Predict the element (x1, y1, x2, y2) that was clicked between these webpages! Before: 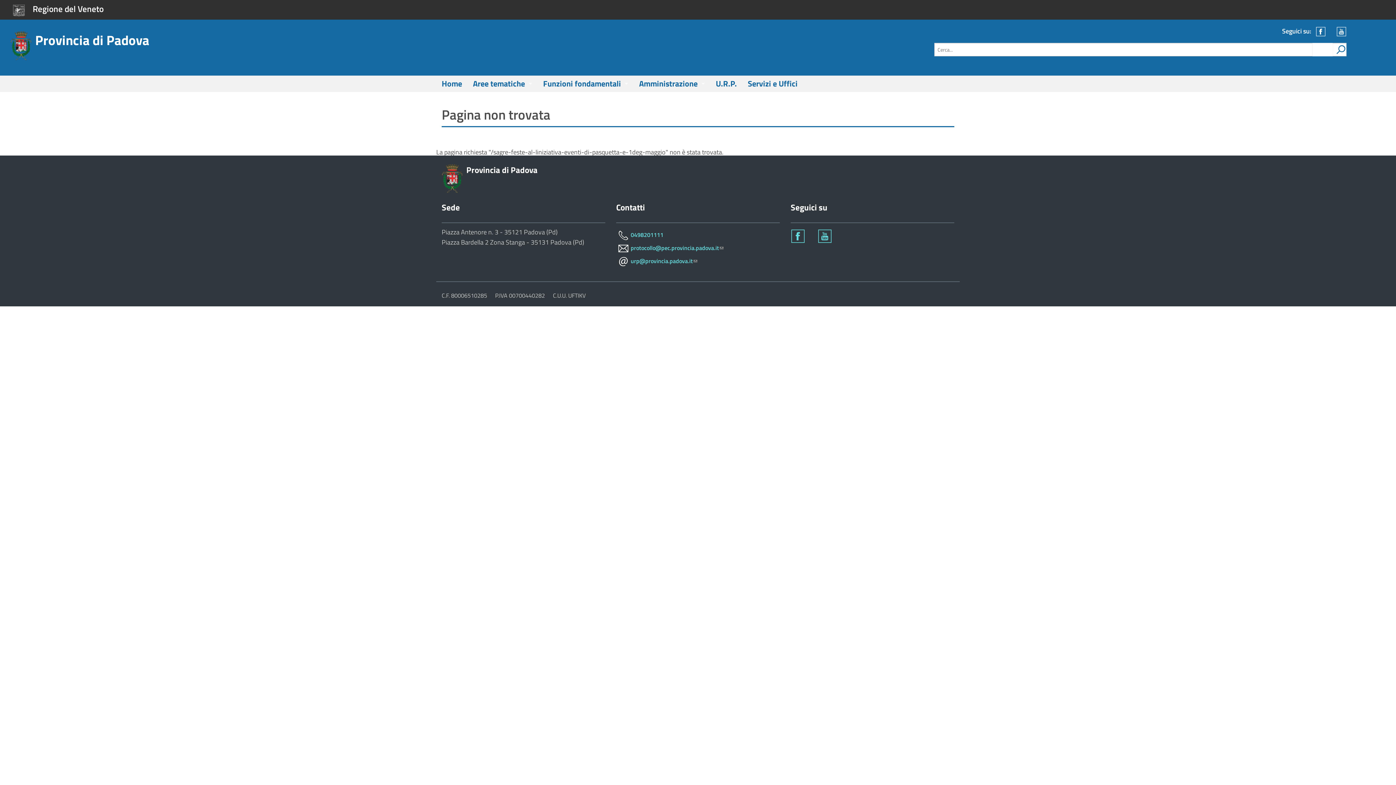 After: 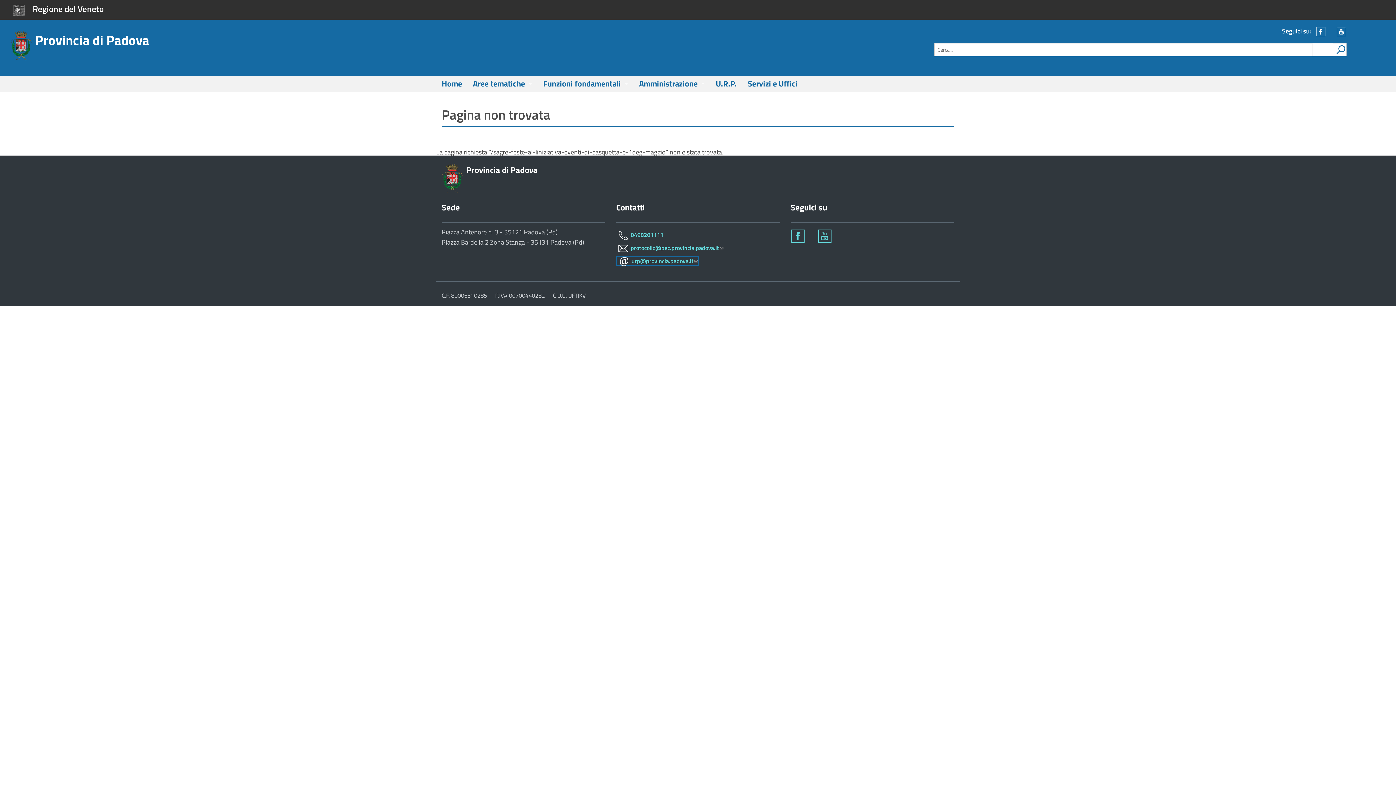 Action: label:  urp@provincia.padova.it bbox: (616, 256, 697, 265)